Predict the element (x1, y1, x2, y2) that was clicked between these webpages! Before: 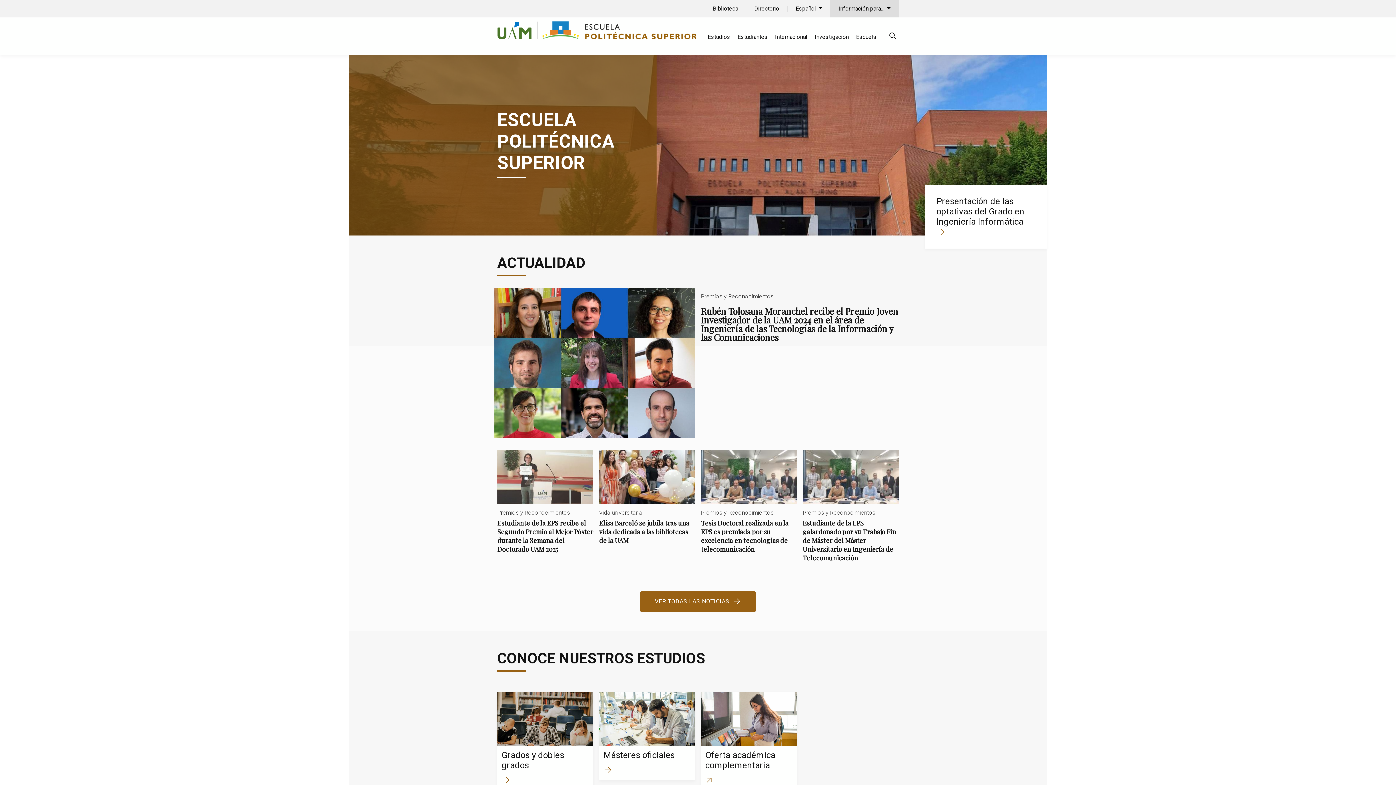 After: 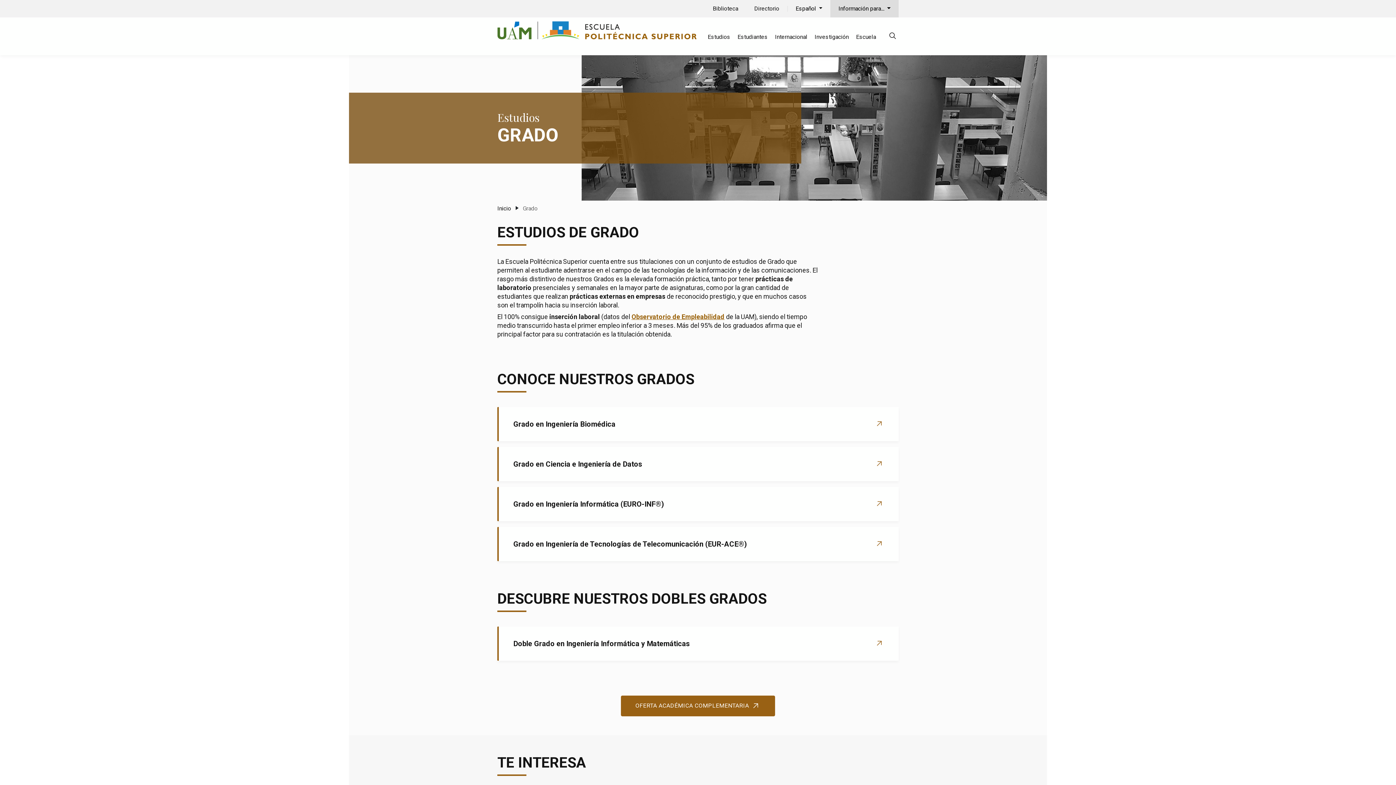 Action: label: Grados y dobles grados bbox: (497, 692, 593, 791)